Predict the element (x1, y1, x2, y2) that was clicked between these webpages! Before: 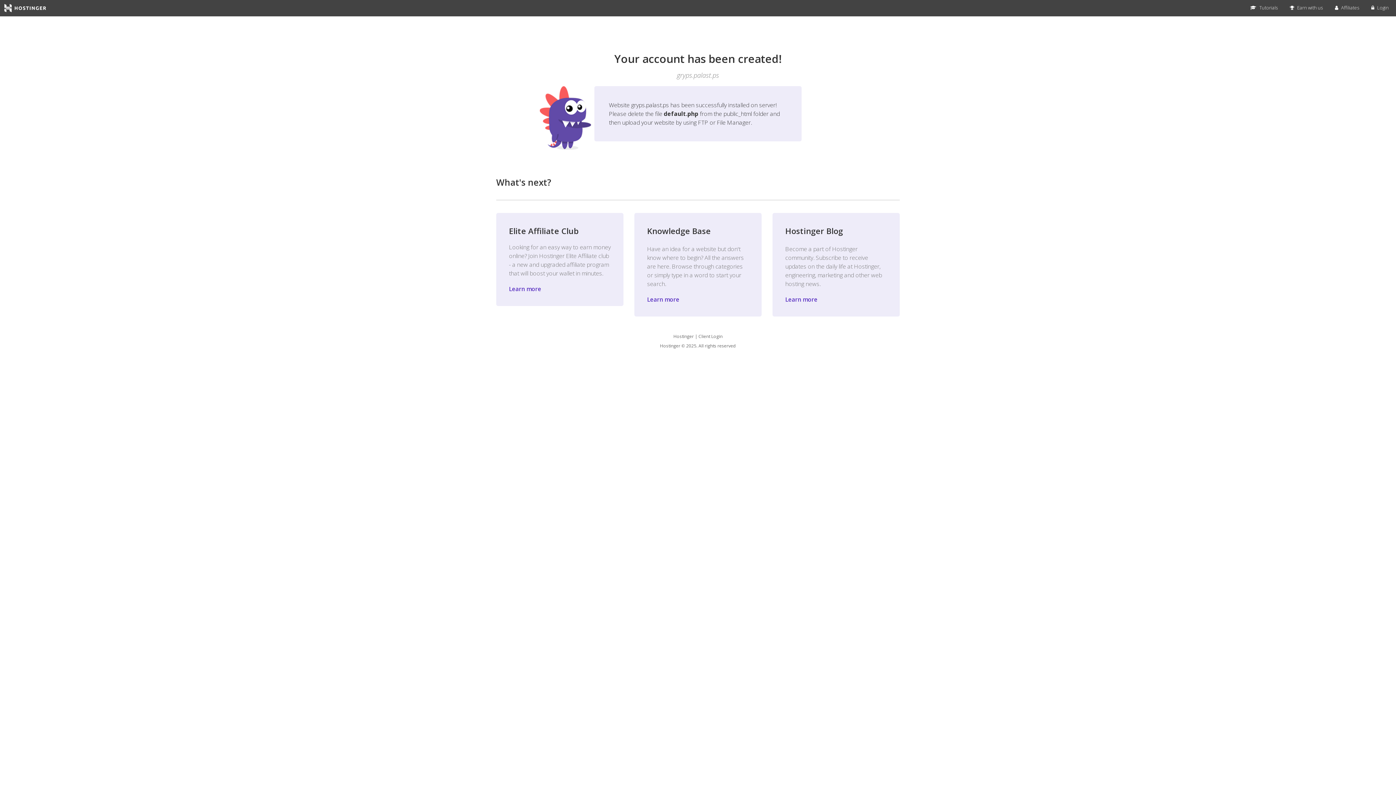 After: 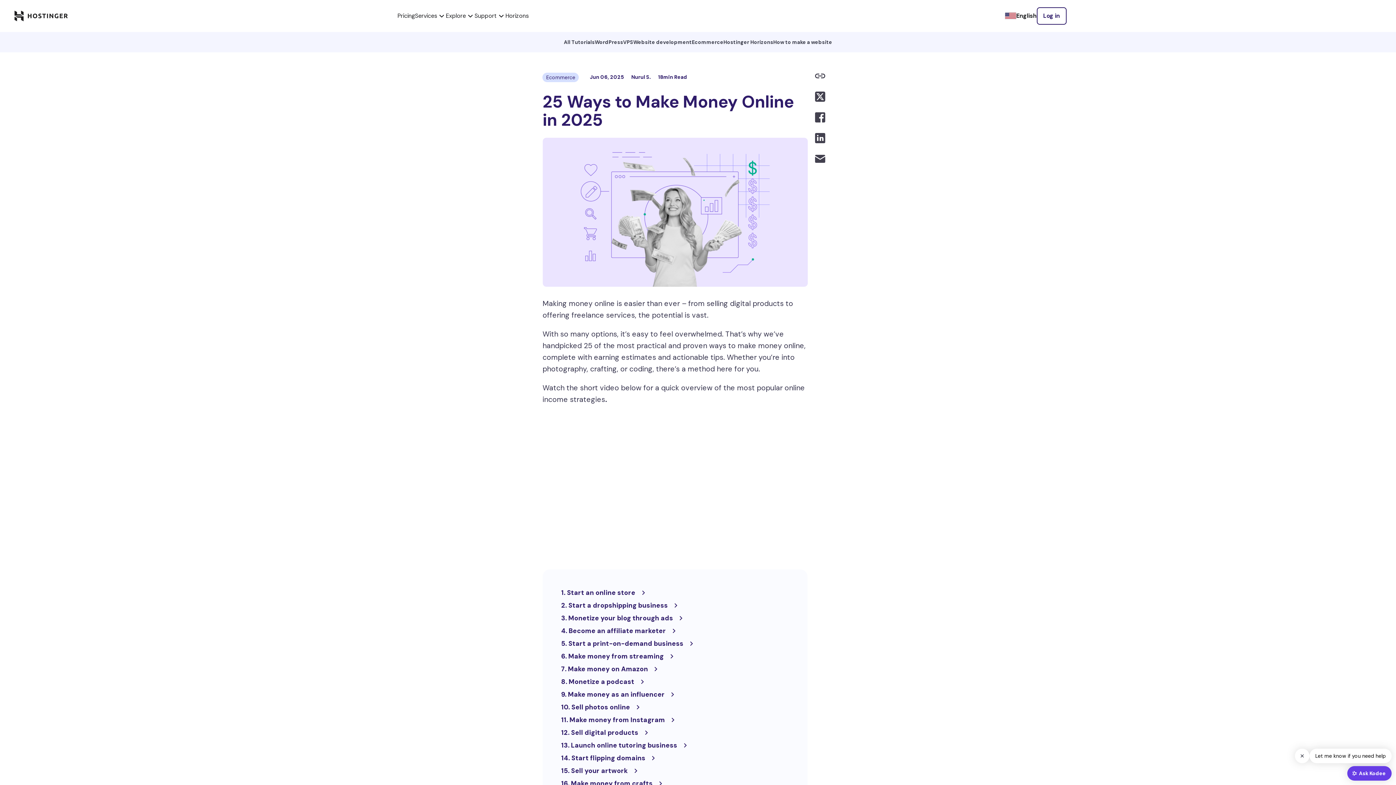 Action: label: Learn more bbox: (509, 285, 541, 293)